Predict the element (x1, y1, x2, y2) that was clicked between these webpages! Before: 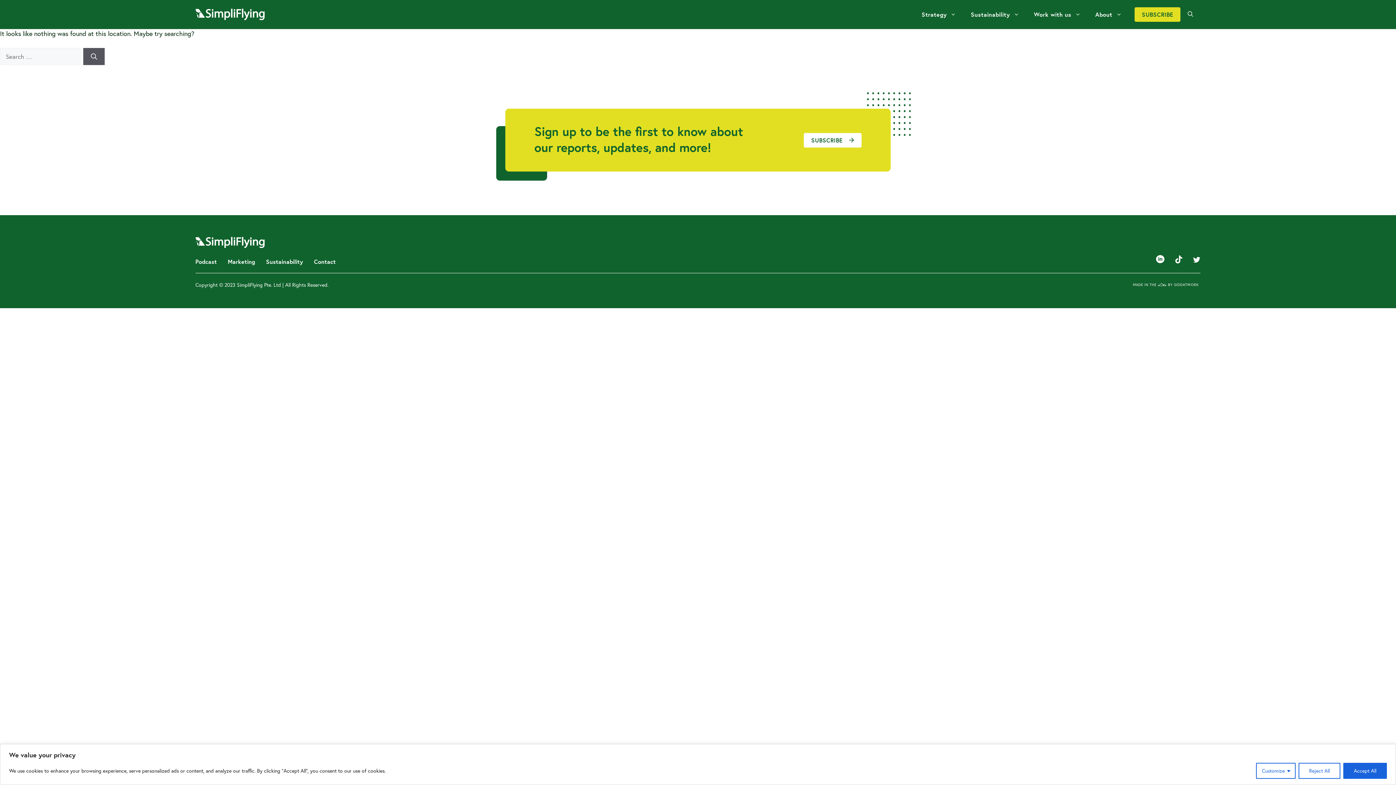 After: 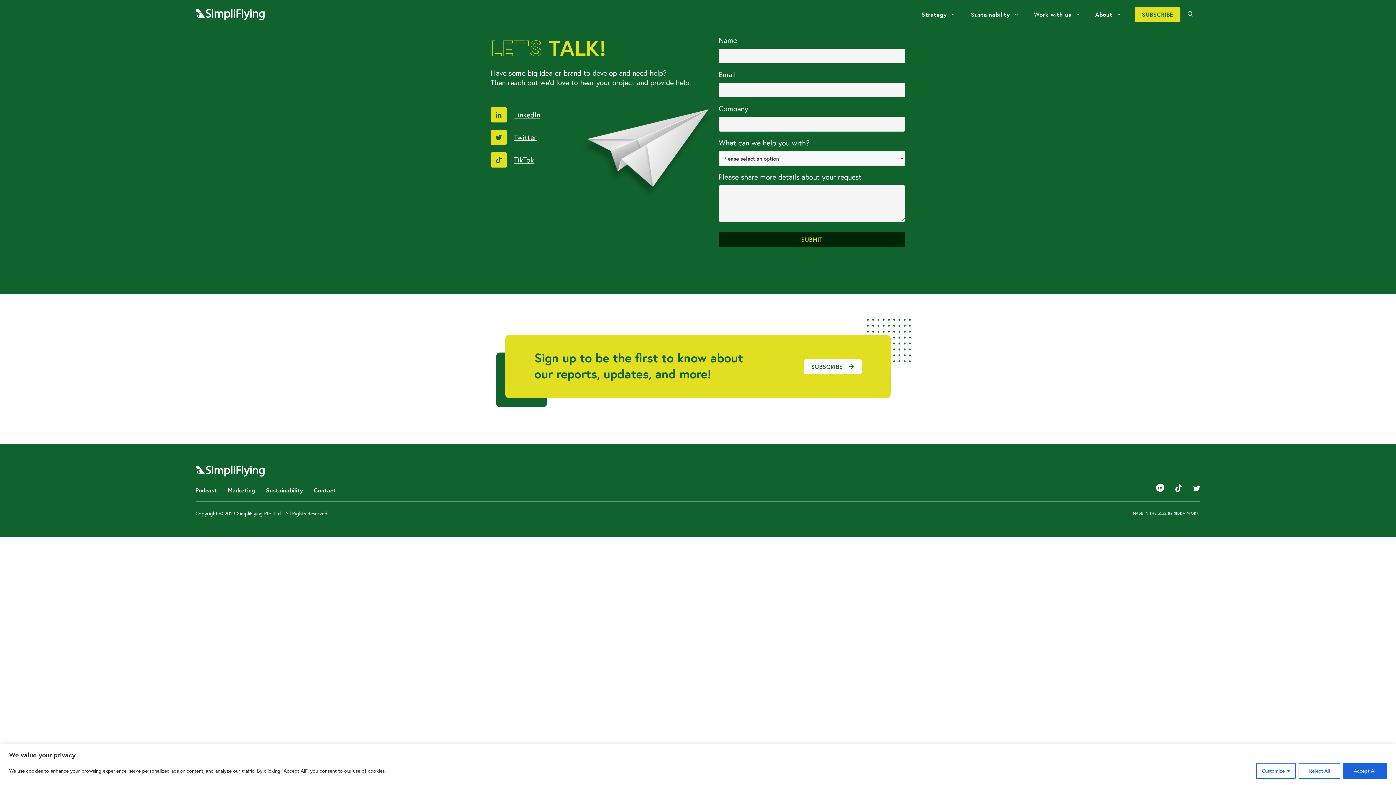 Action: bbox: (1026, 7, 1088, 21) label: Work with us